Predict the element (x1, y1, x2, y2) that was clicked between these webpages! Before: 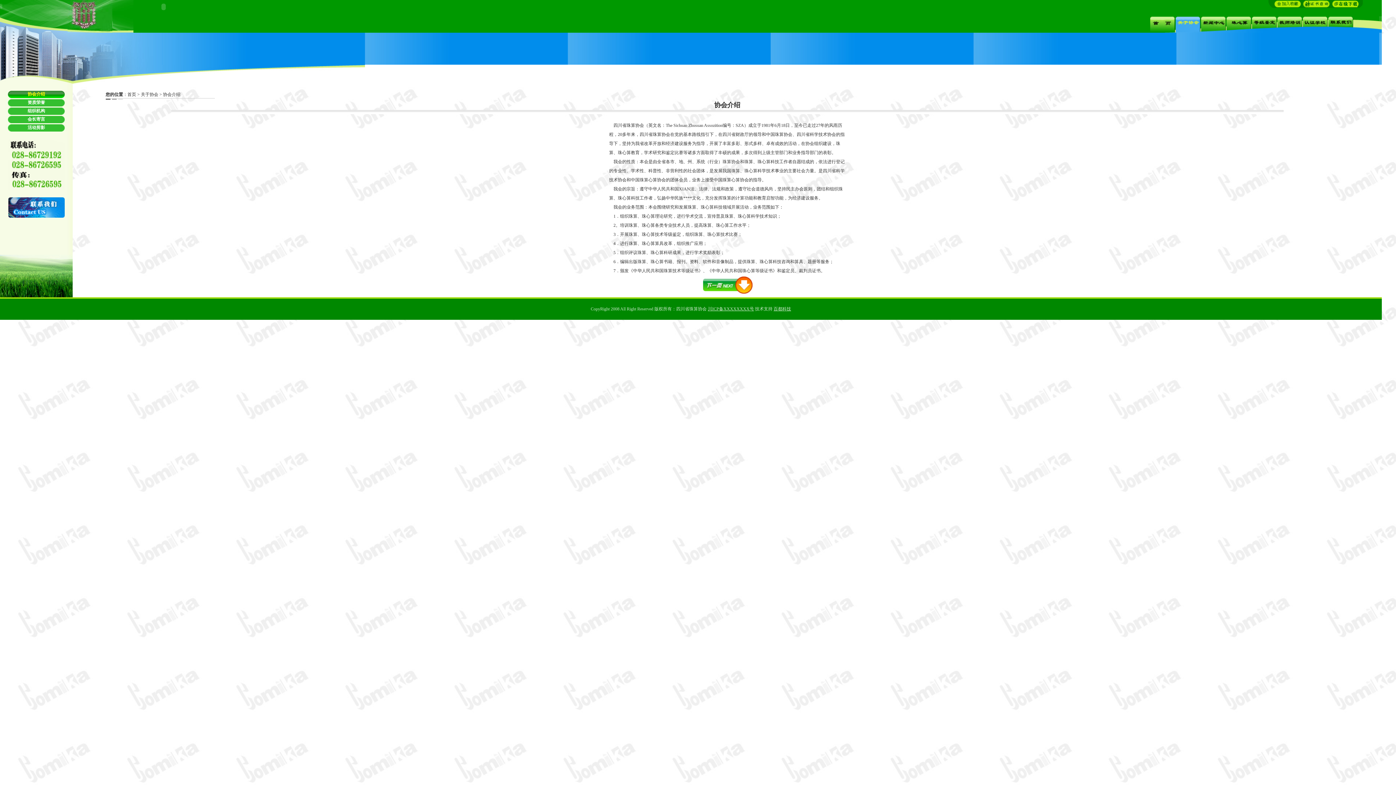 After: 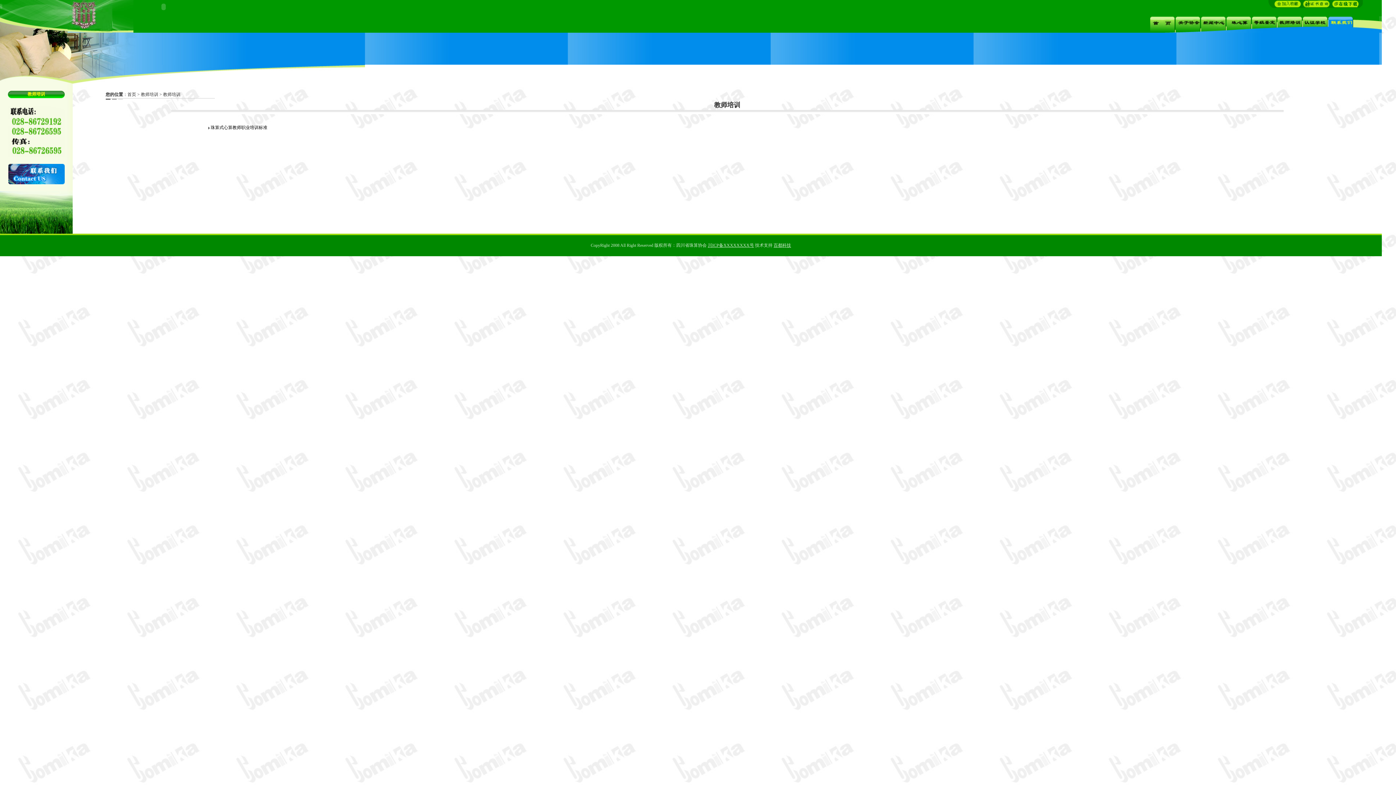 Action: bbox: (1277, 28, 1303, 33)